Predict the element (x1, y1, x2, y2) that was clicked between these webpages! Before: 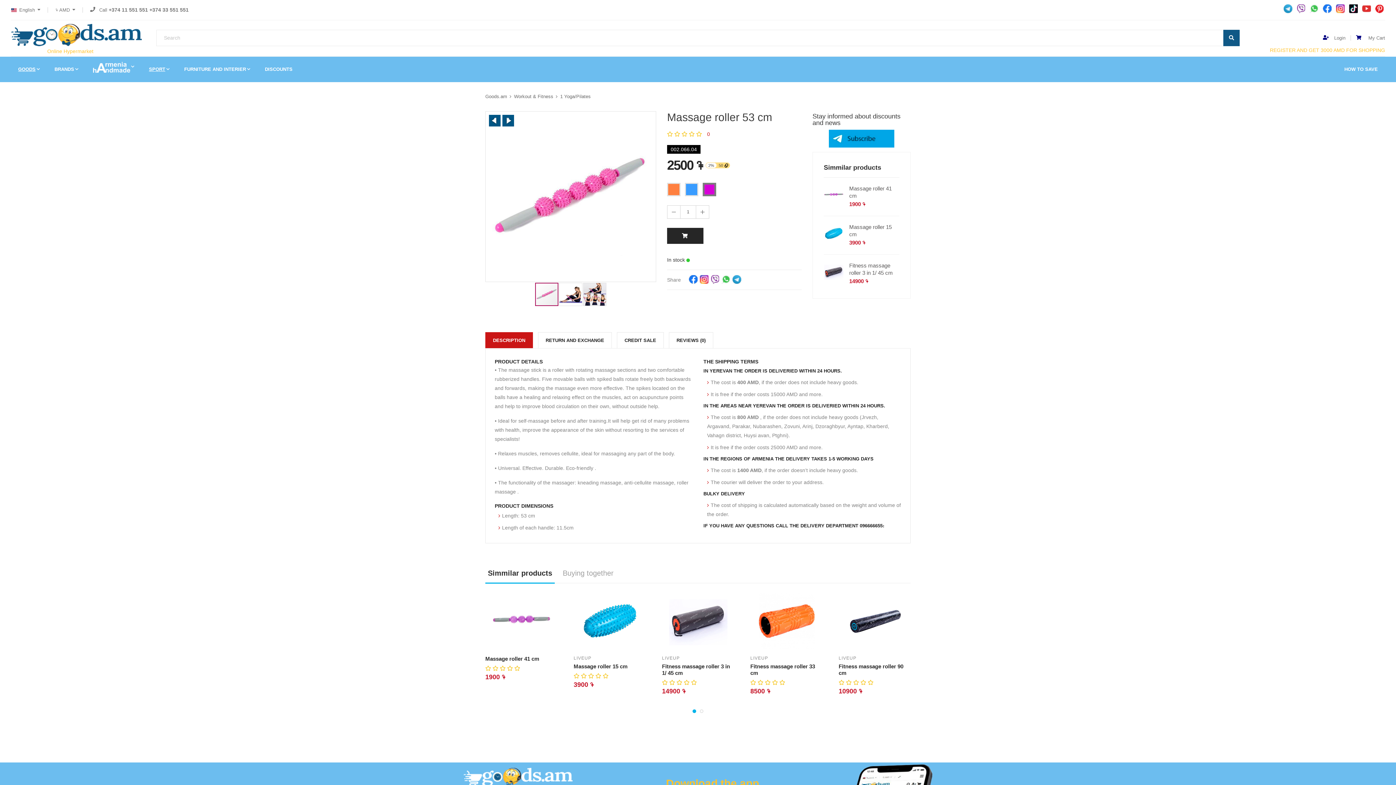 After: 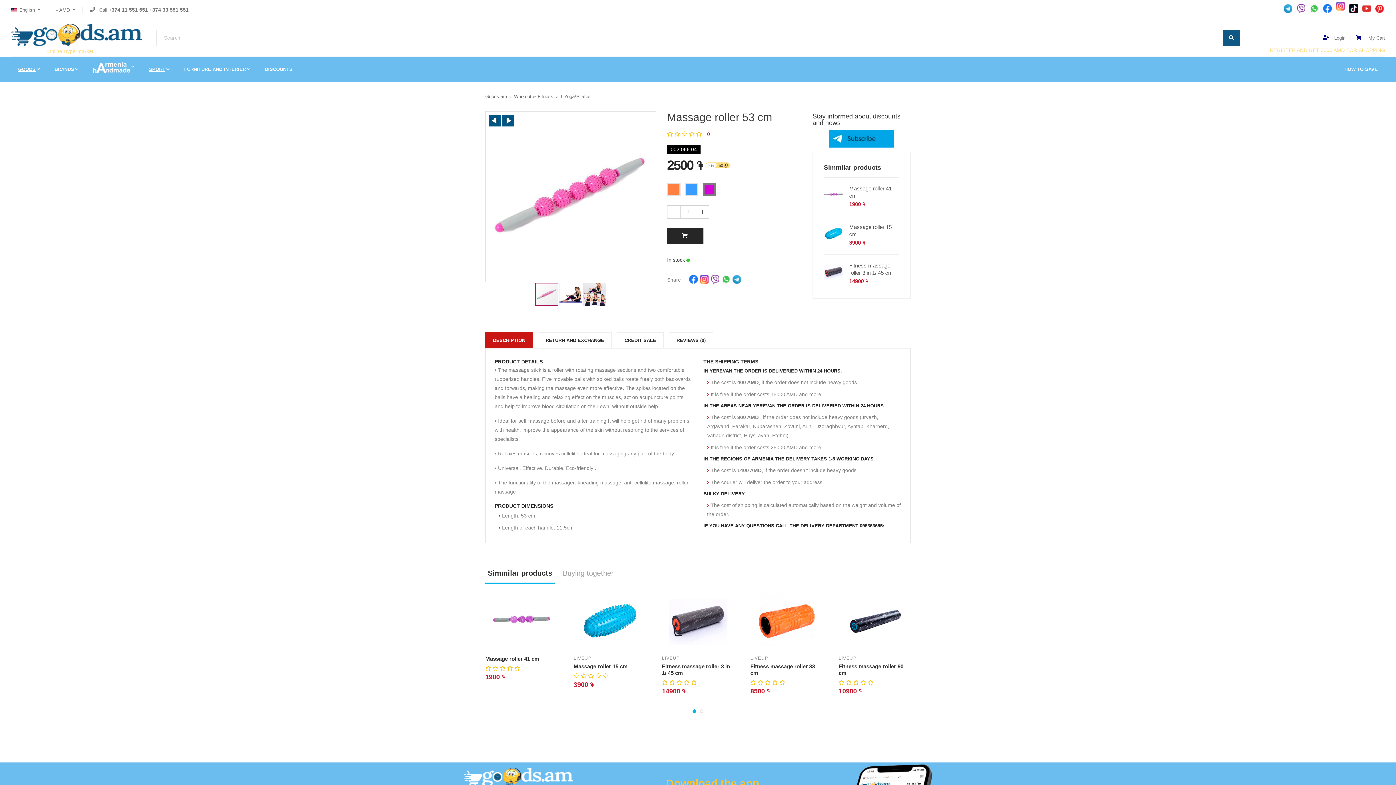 Action: bbox: (1335, 0, 1346, 14)